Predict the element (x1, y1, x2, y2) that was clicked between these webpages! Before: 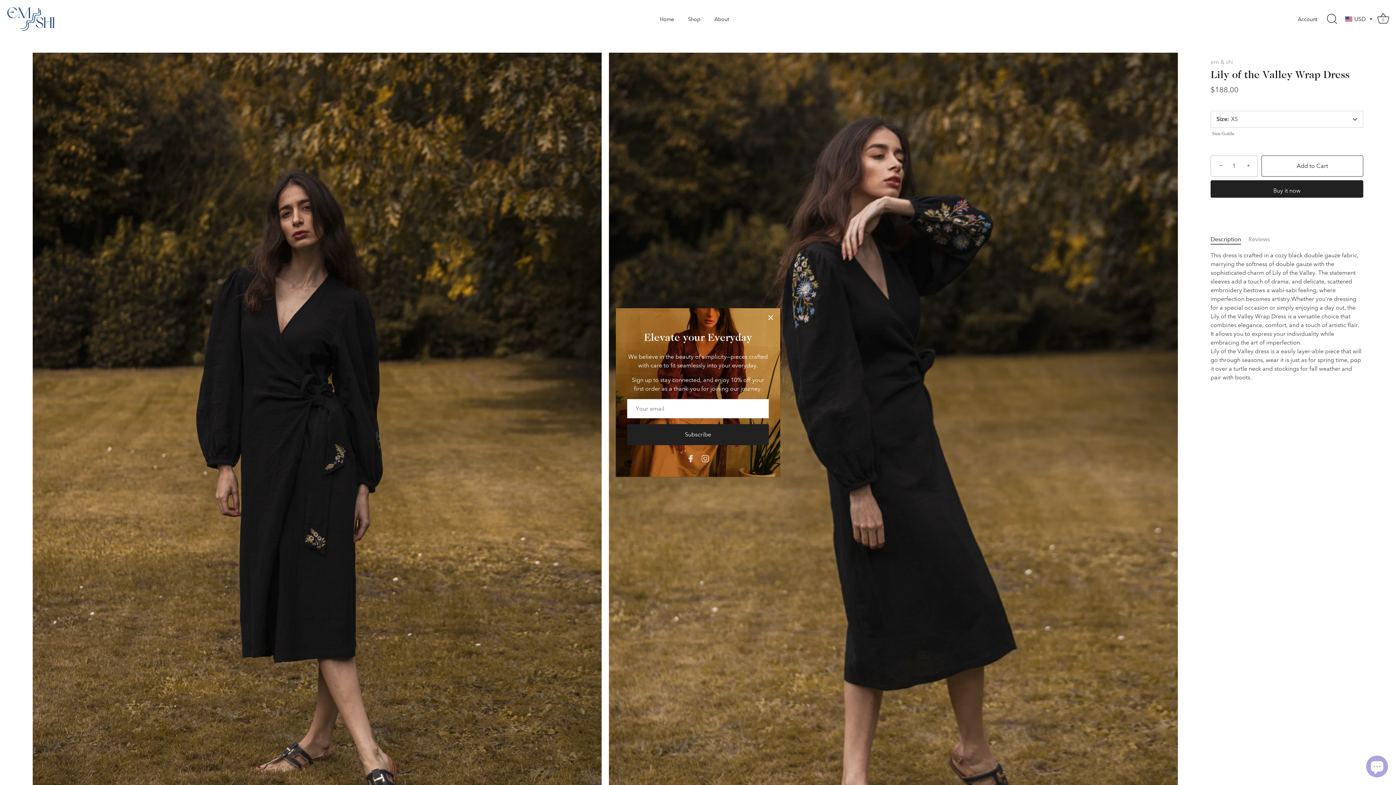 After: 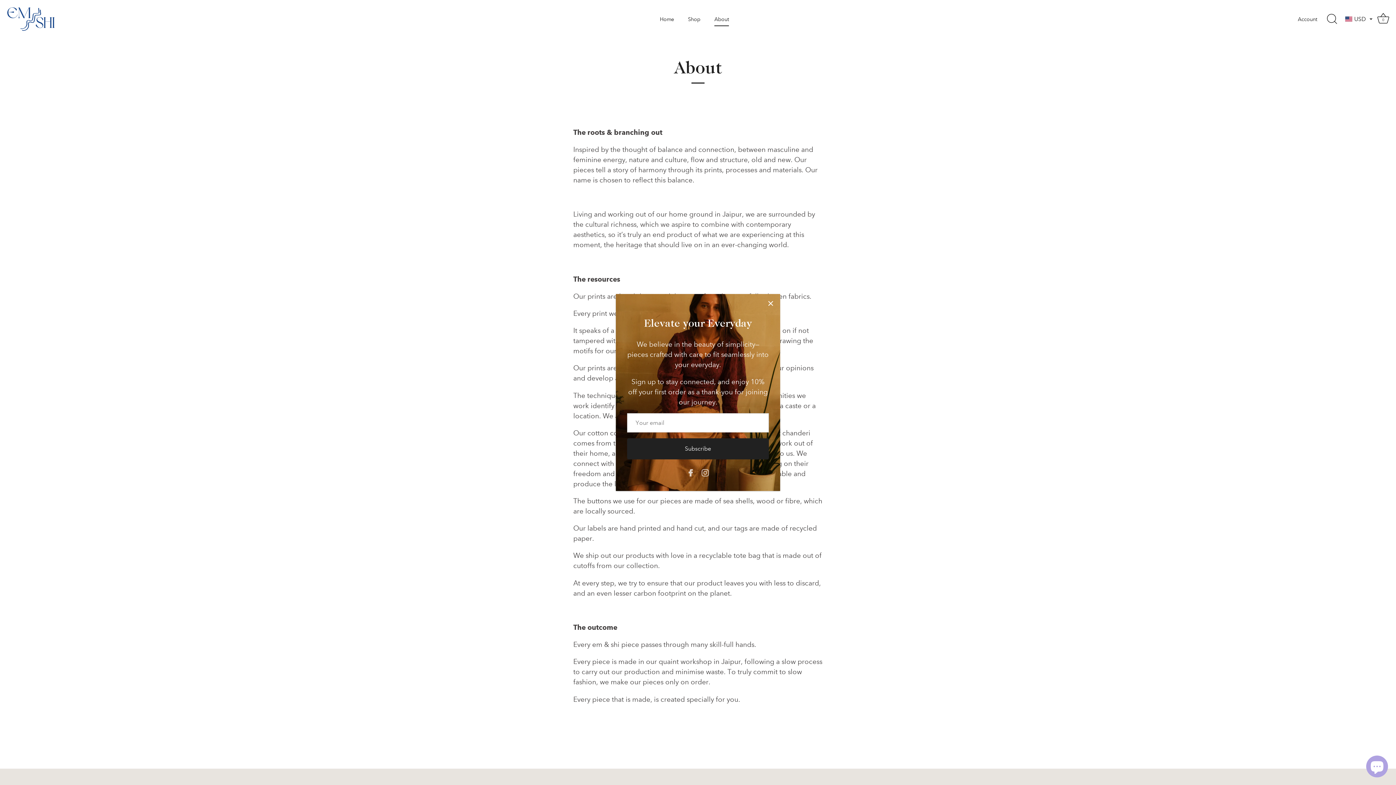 Action: label: About bbox: (708, 12, 735, 26)